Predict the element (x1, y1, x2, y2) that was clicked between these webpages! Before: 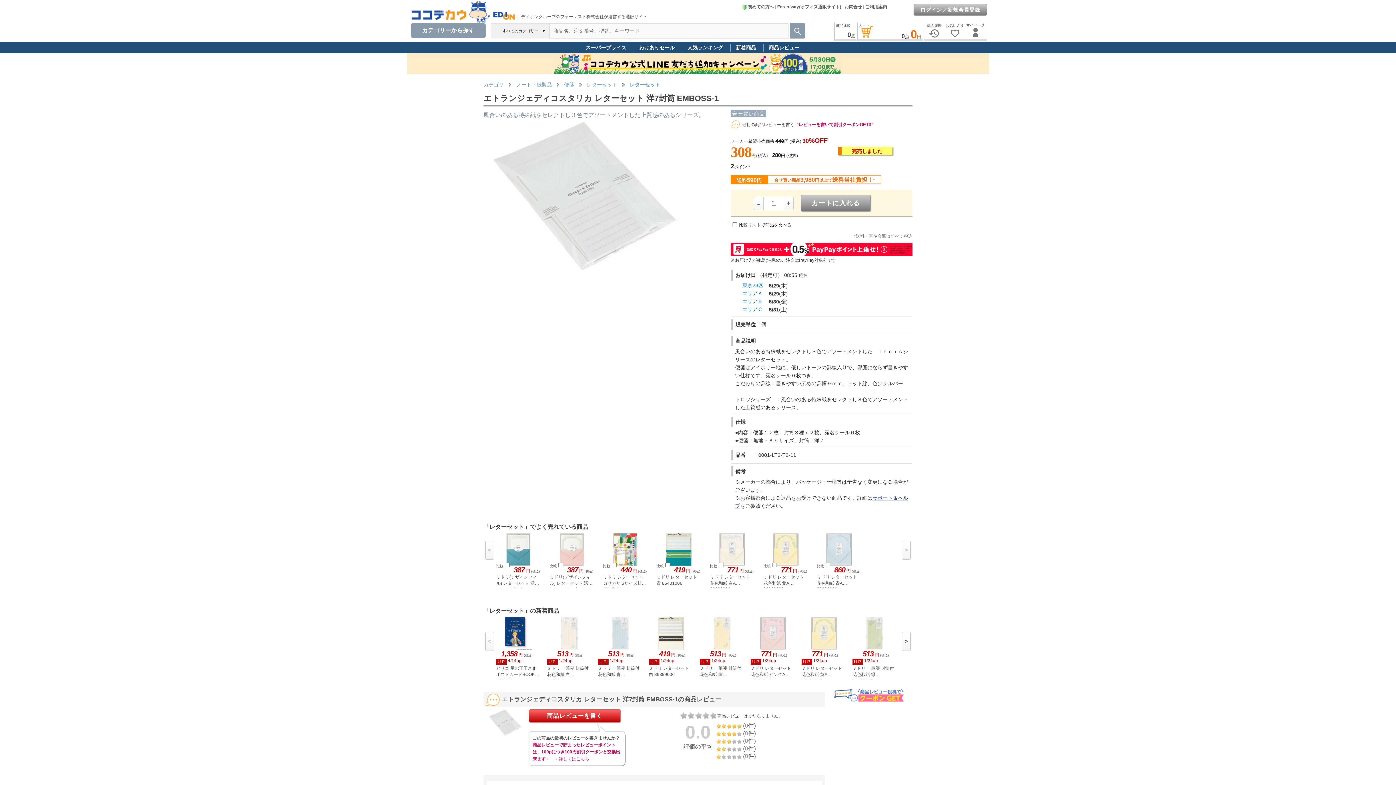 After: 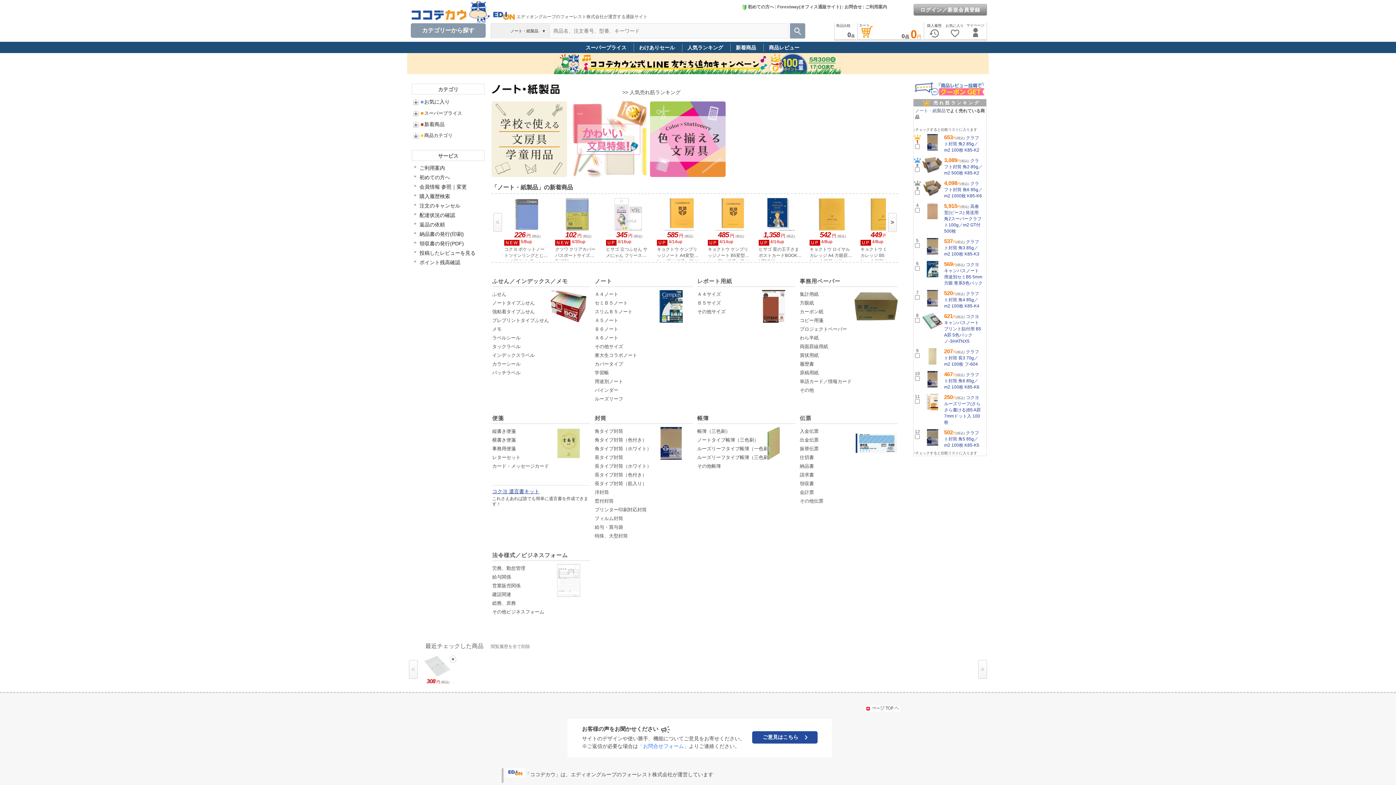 Action: bbox: (516, 81, 552, 87) label: ノート・紙製品